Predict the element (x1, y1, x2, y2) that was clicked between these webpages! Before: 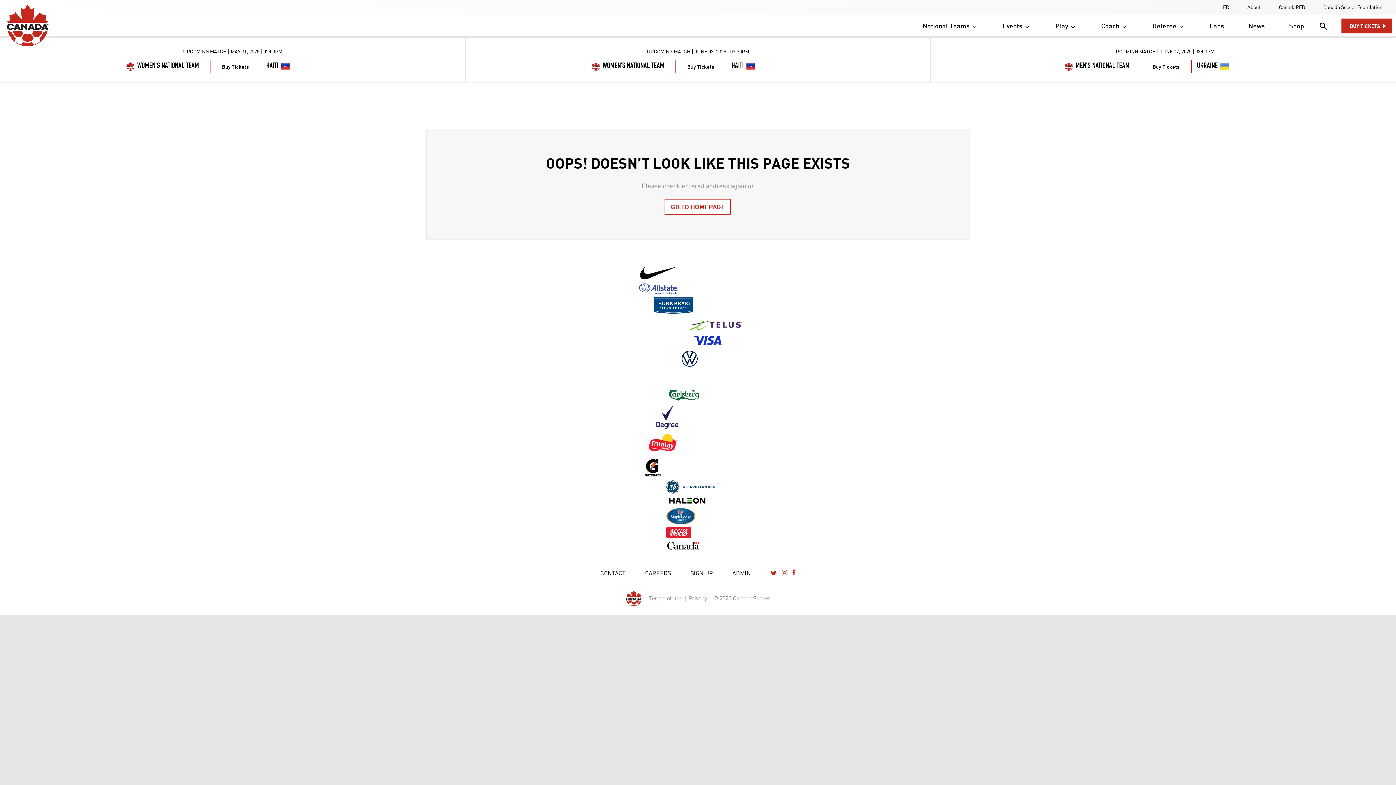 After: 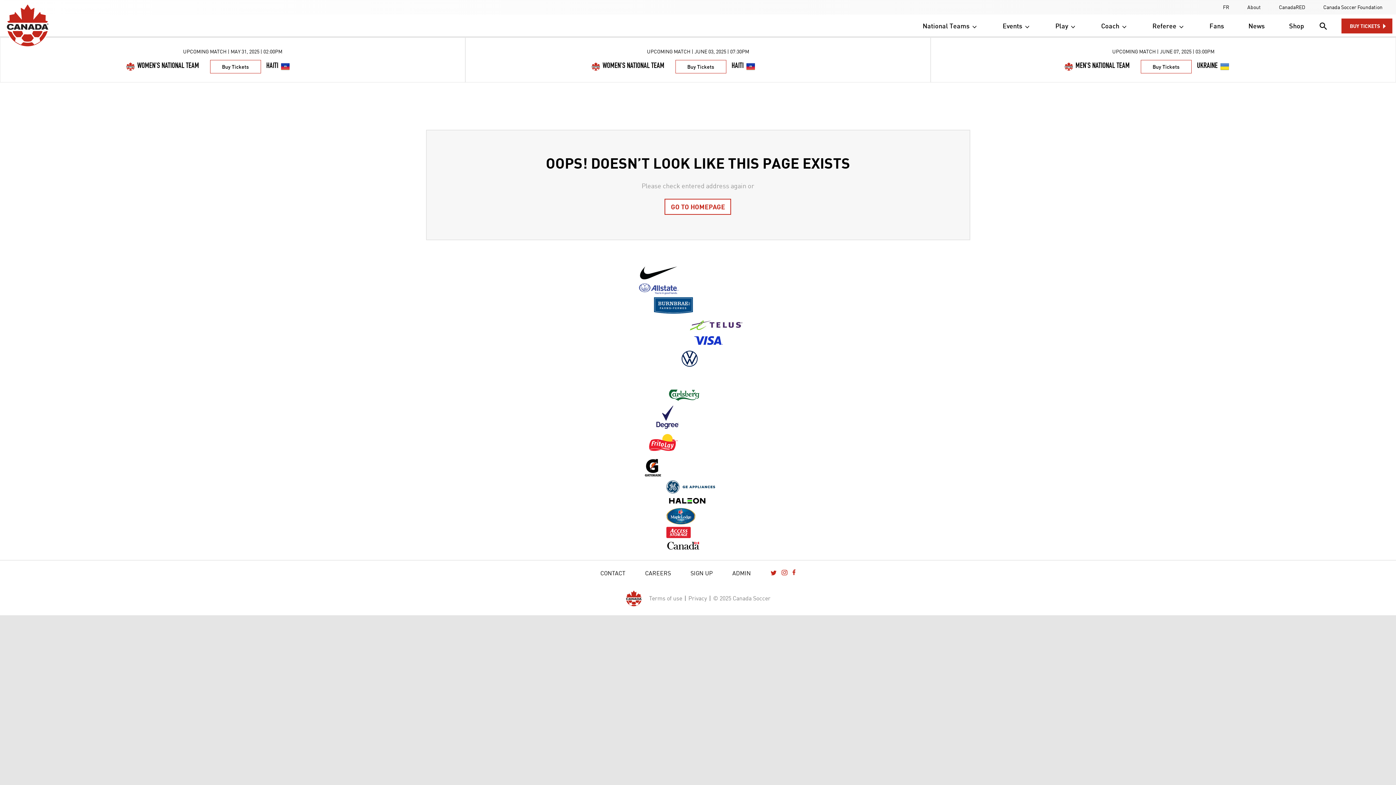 Action: label:   bbox: (781, 569, 788, 576)